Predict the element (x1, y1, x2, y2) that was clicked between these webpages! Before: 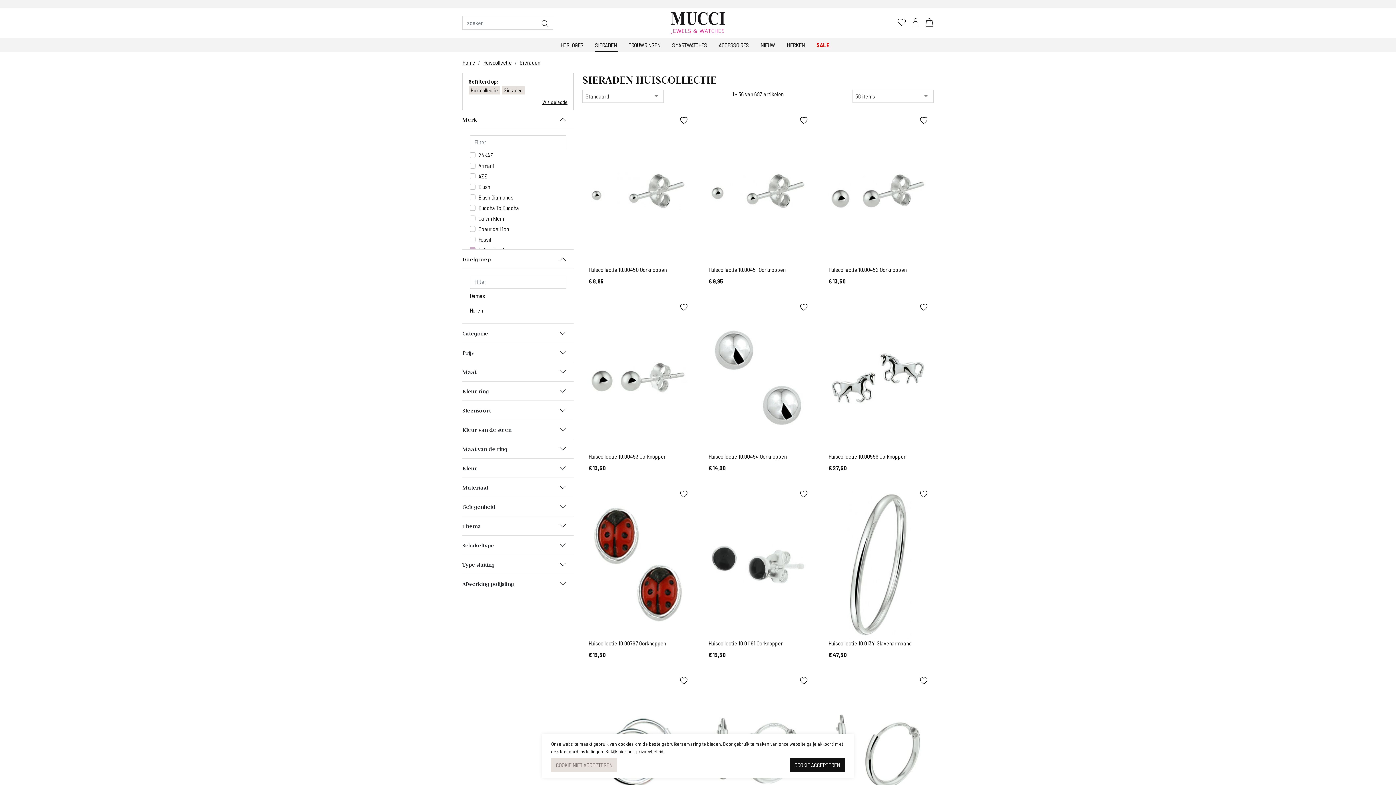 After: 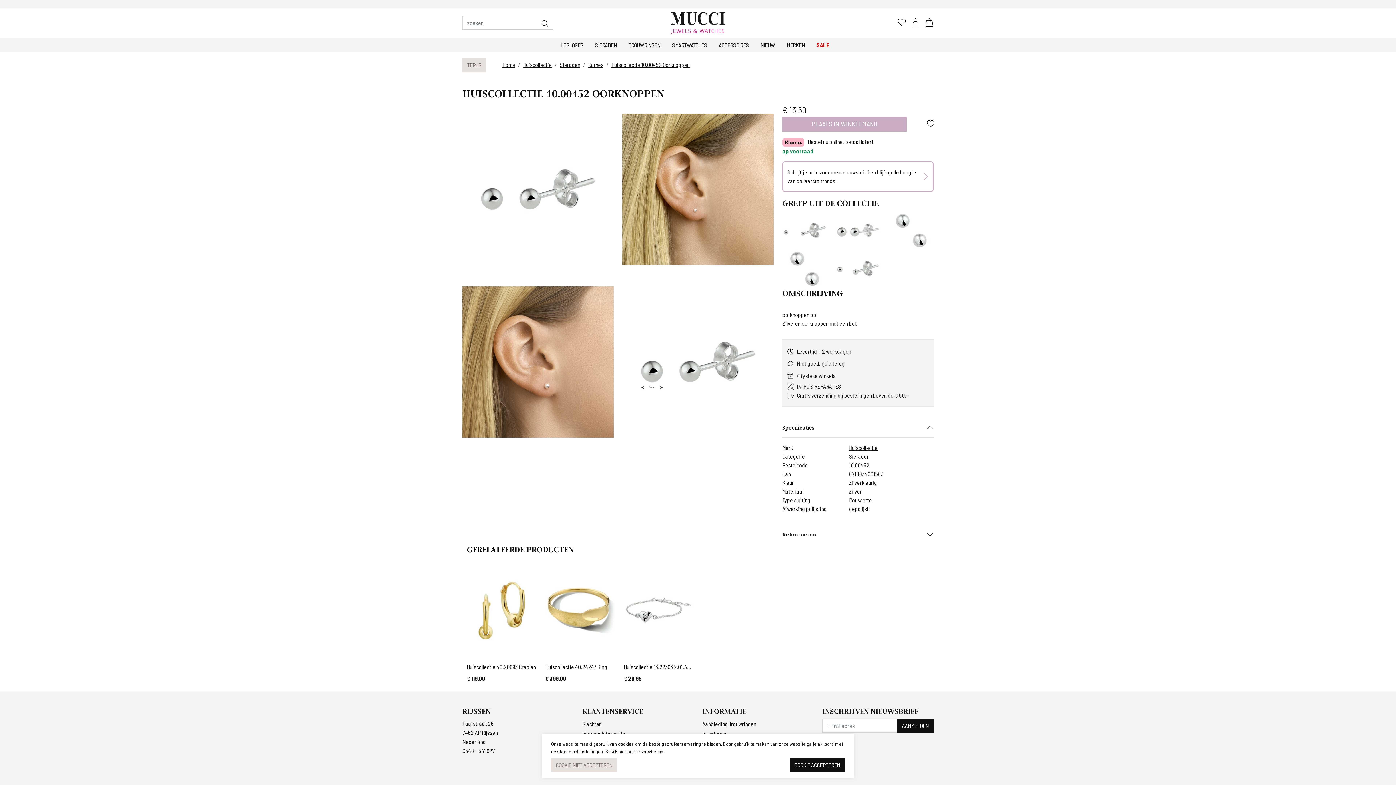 Action: label: Huiscollectie 10.00452 Oorknoppen
€ 13,50 bbox: (818, 110, 938, 297)